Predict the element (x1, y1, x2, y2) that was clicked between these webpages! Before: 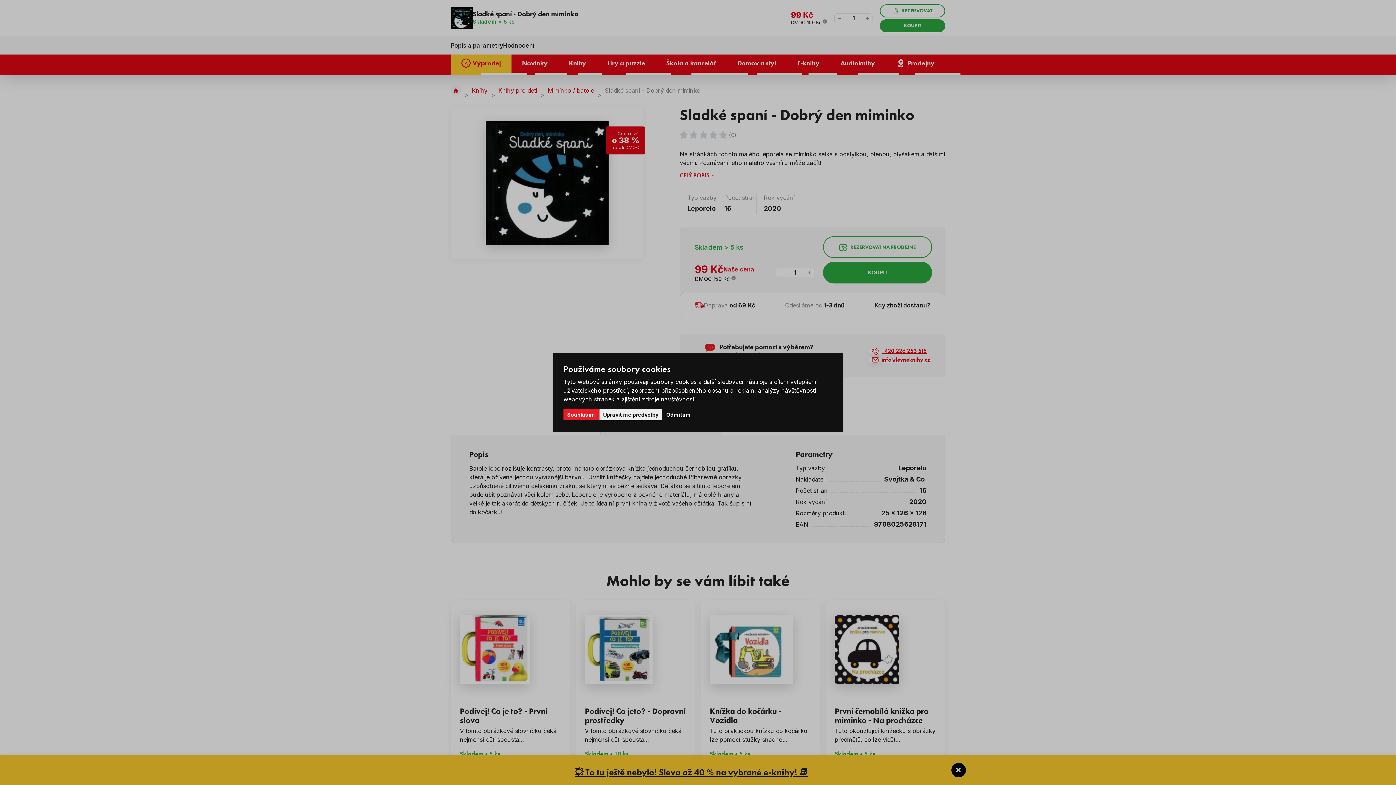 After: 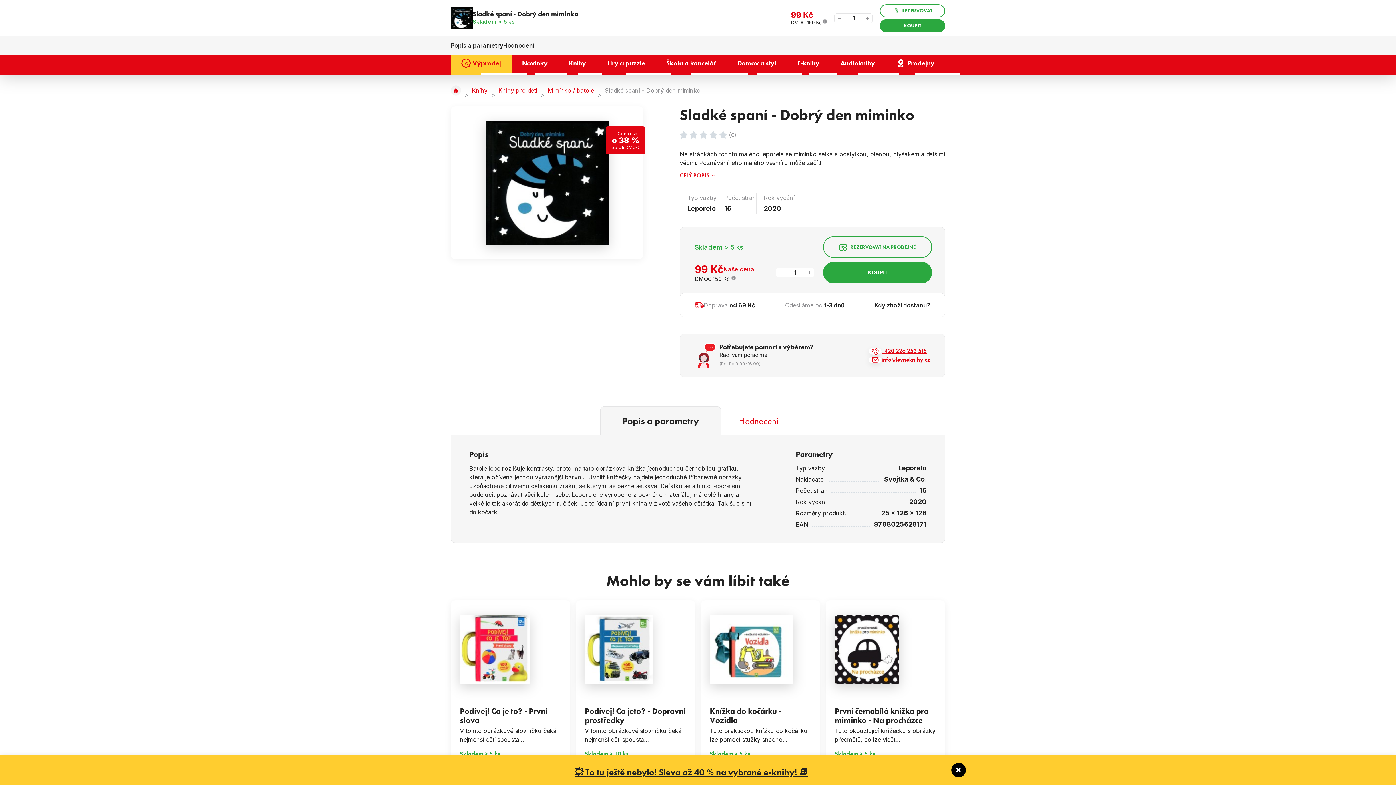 Action: bbox: (563, 409, 598, 420) label: Souhlasím